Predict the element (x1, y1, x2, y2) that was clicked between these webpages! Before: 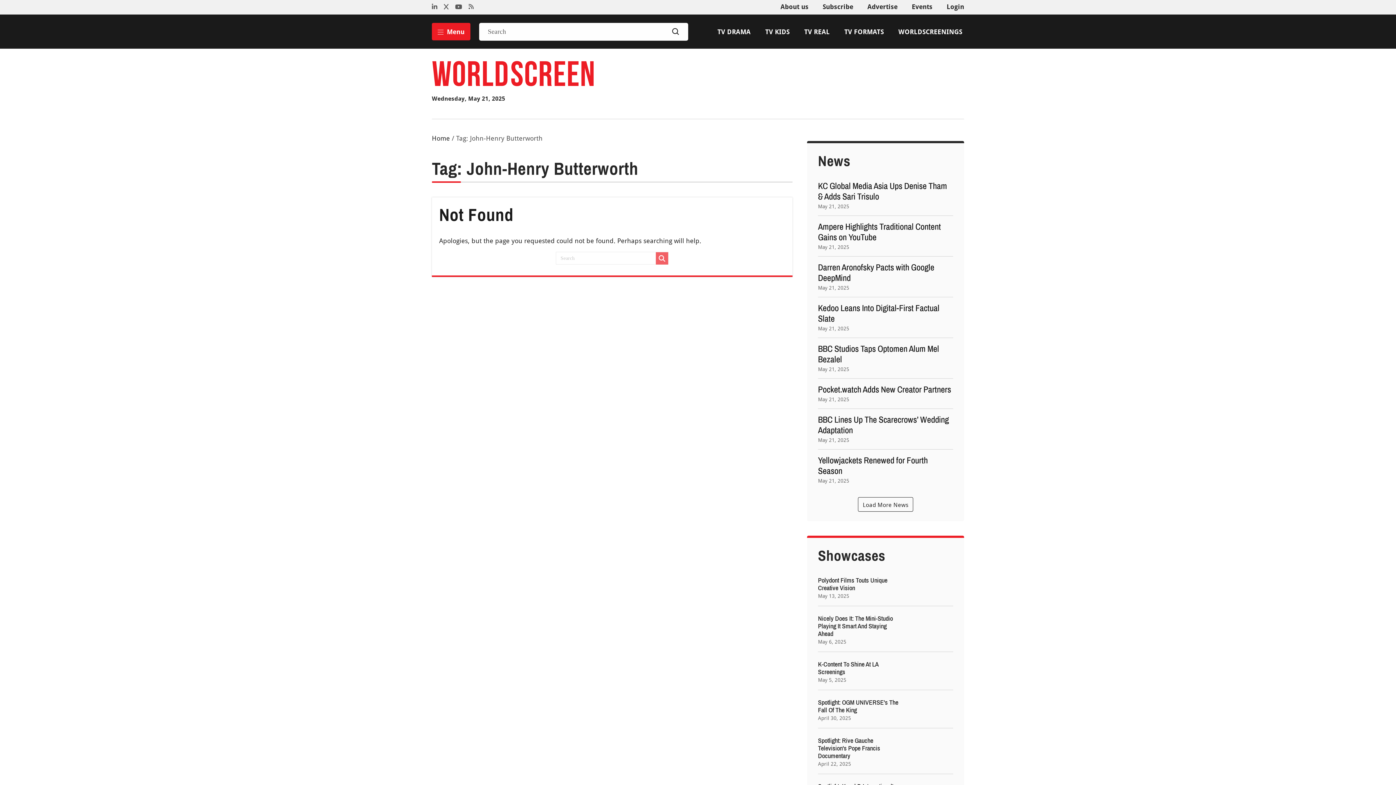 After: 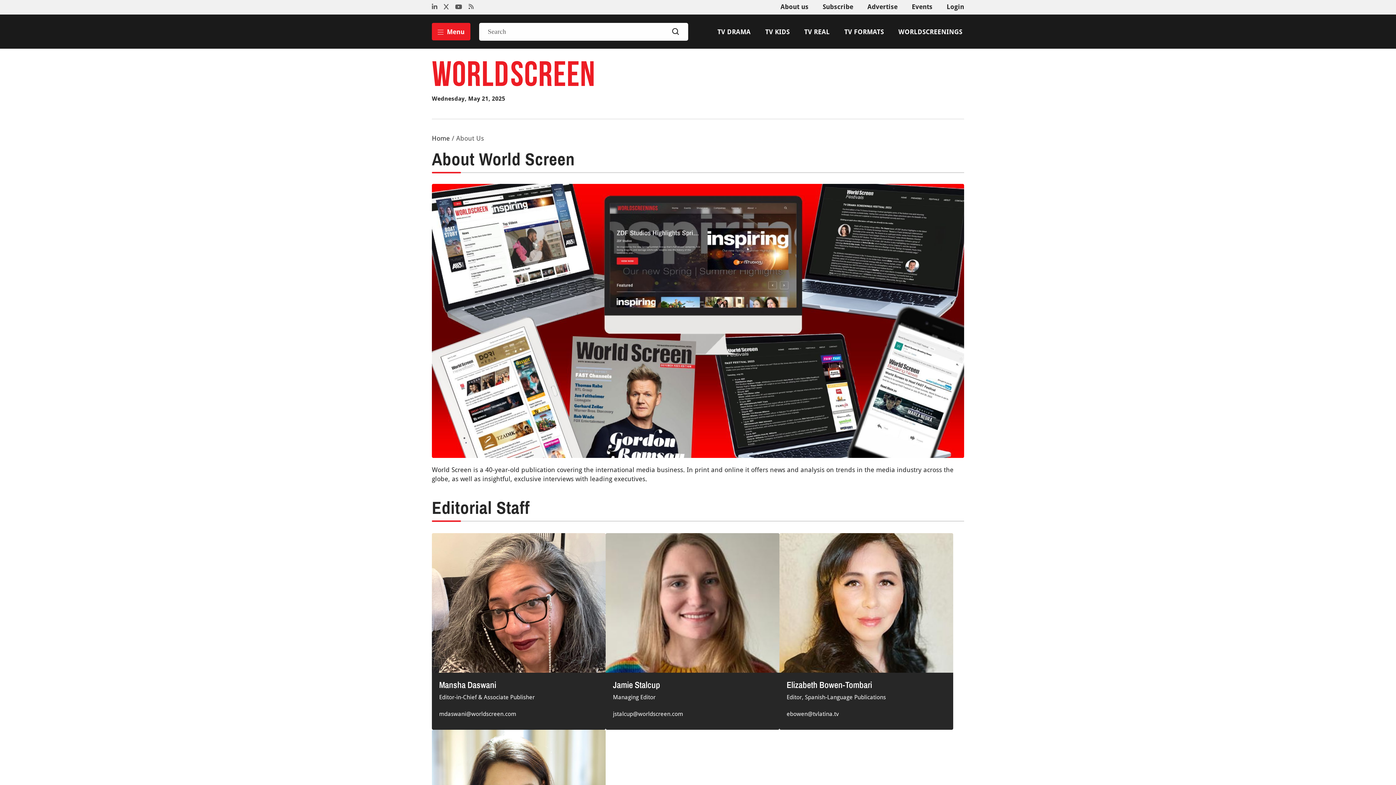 Action: label: About us bbox: (780, 2, 808, 10)